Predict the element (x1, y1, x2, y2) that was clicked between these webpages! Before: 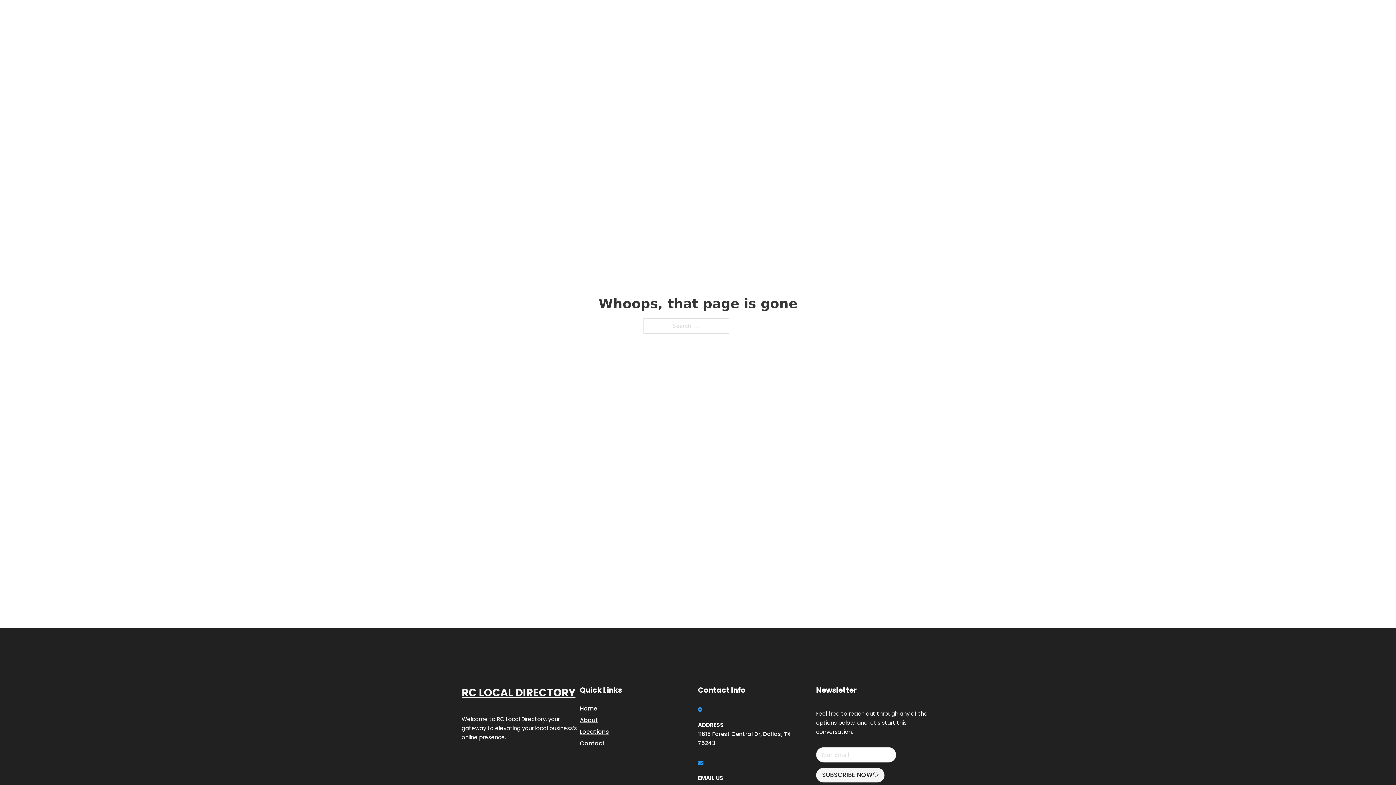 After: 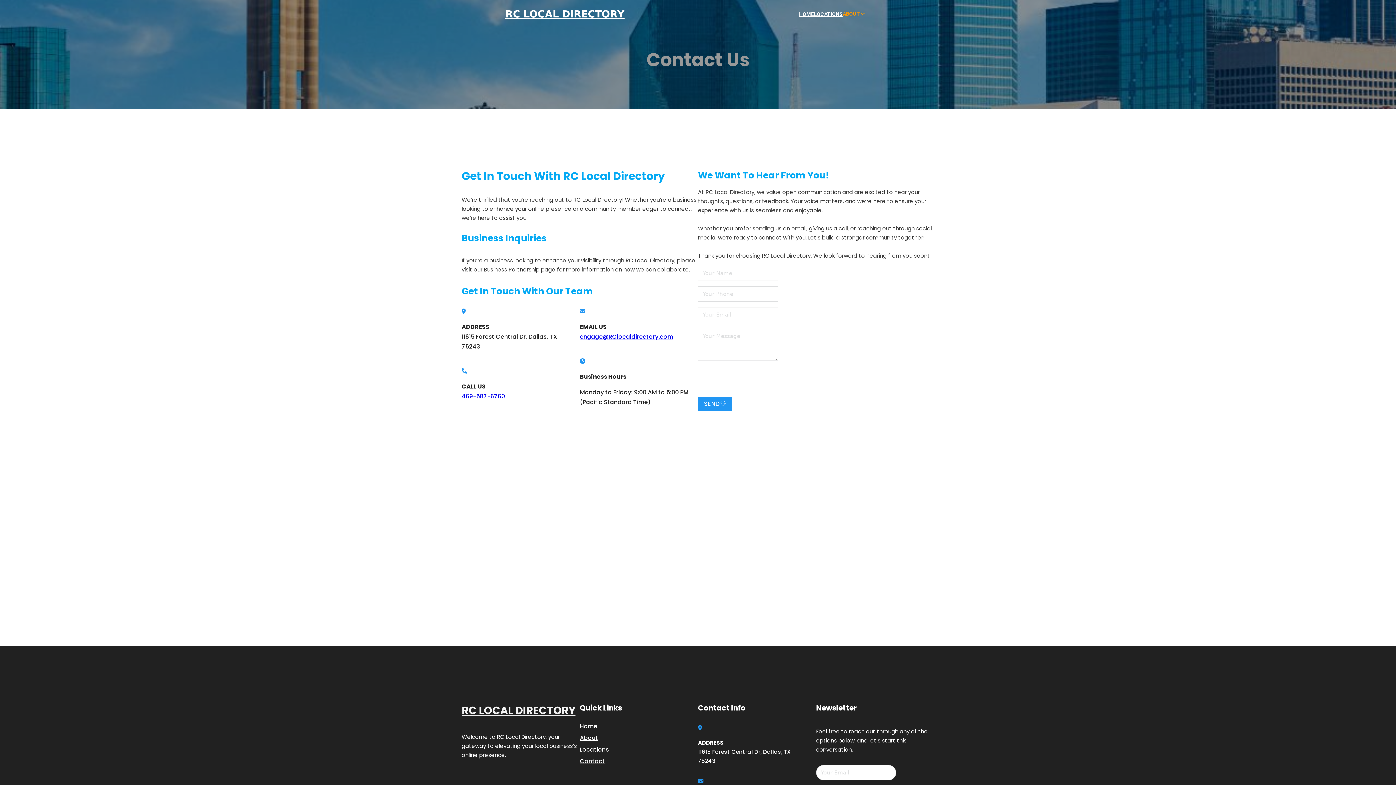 Action: label: Contact bbox: (580, 738, 605, 748)